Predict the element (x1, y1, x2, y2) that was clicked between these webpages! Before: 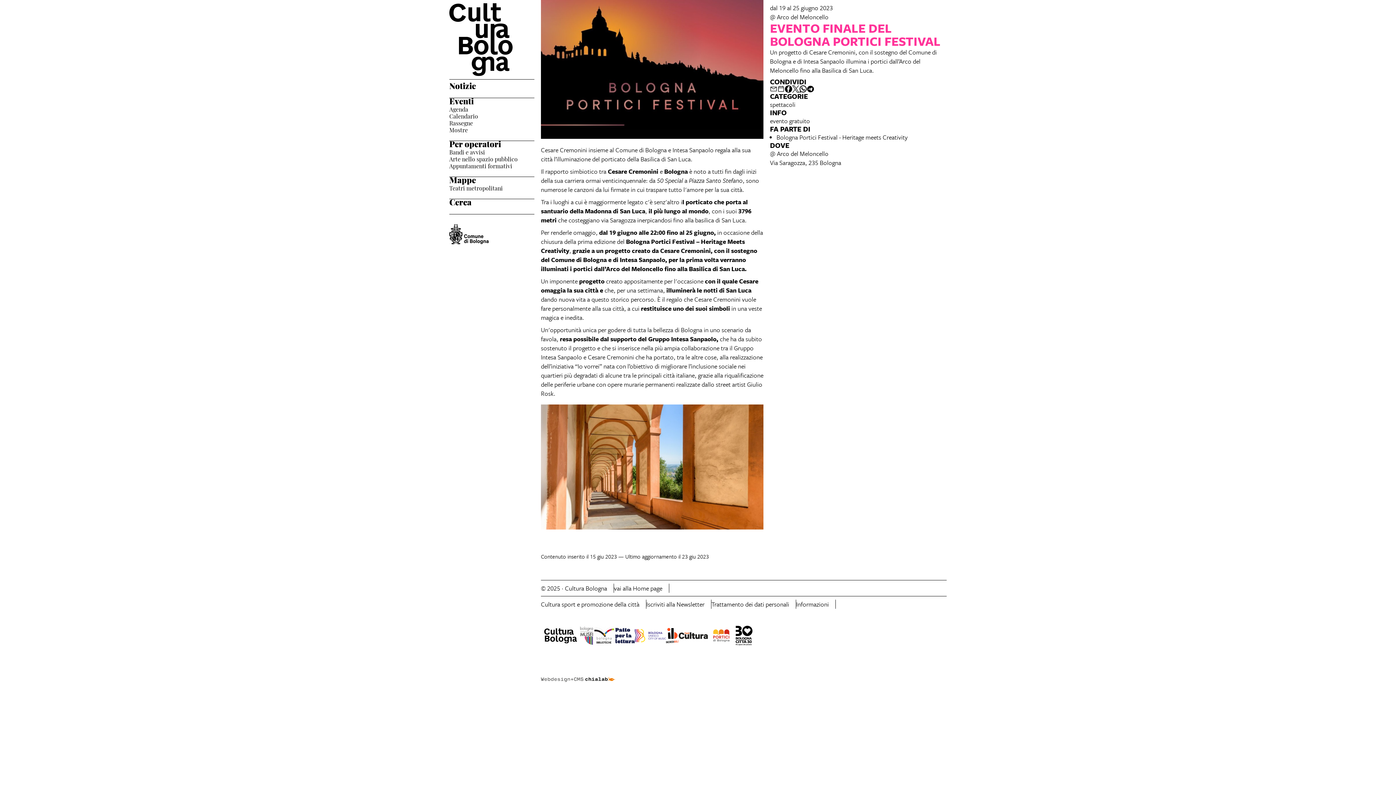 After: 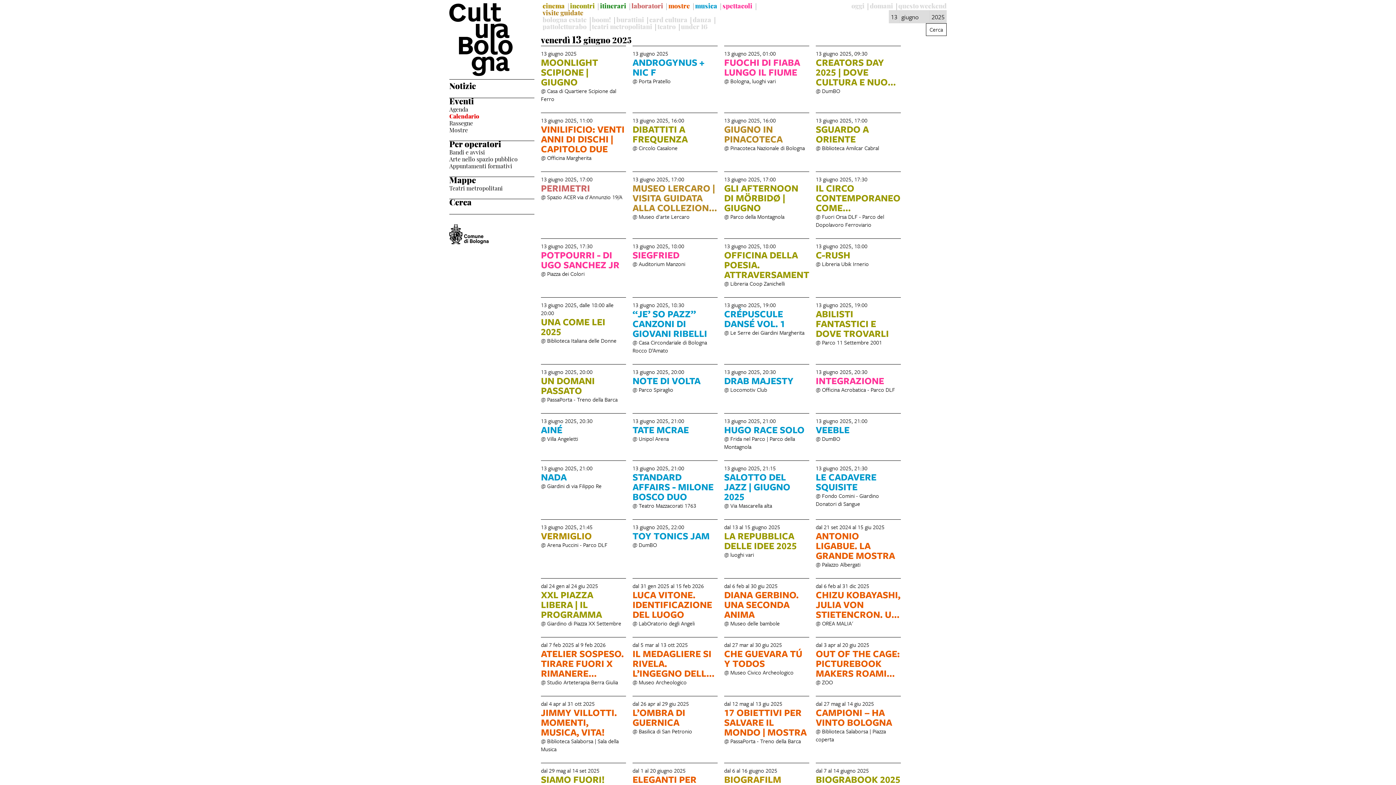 Action: bbox: (449, 114, 478, 120) label: Calendario